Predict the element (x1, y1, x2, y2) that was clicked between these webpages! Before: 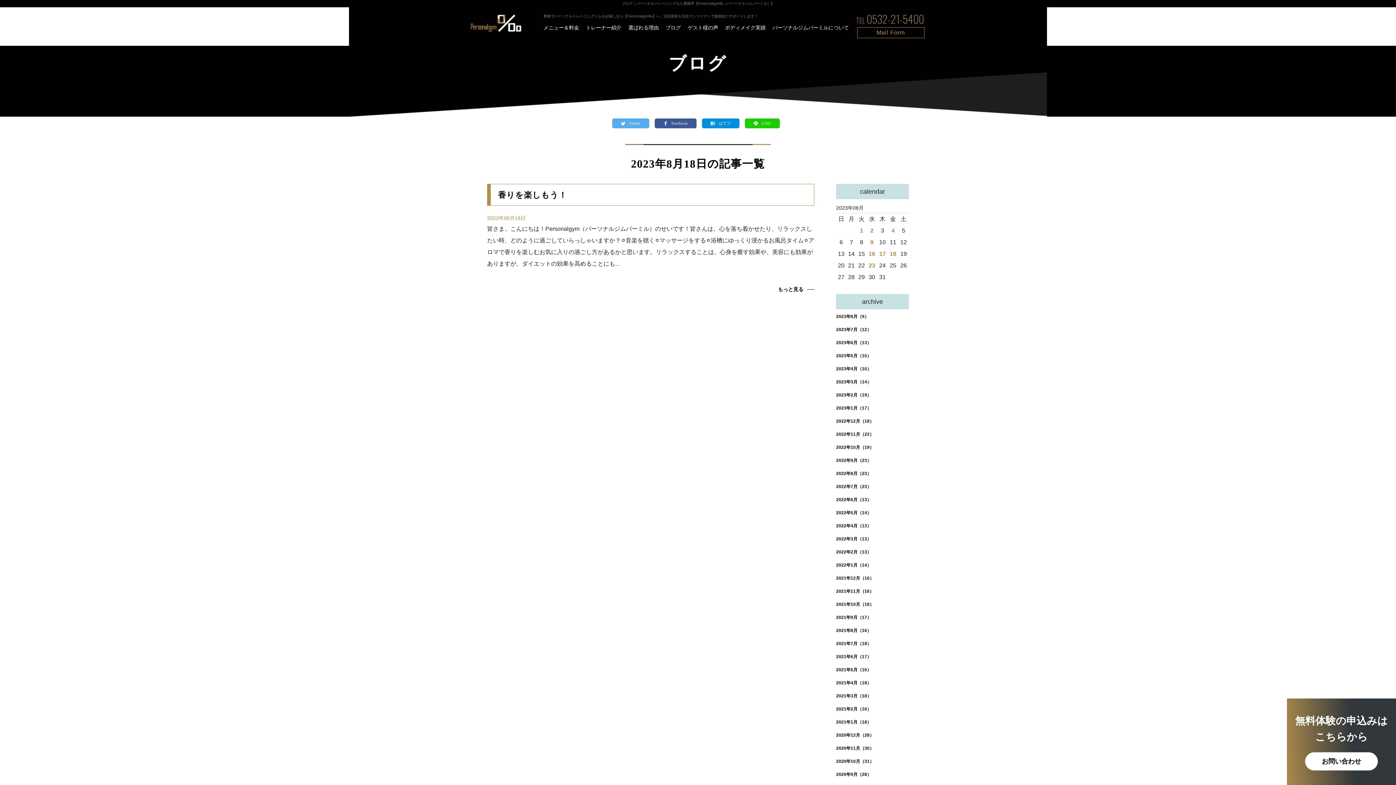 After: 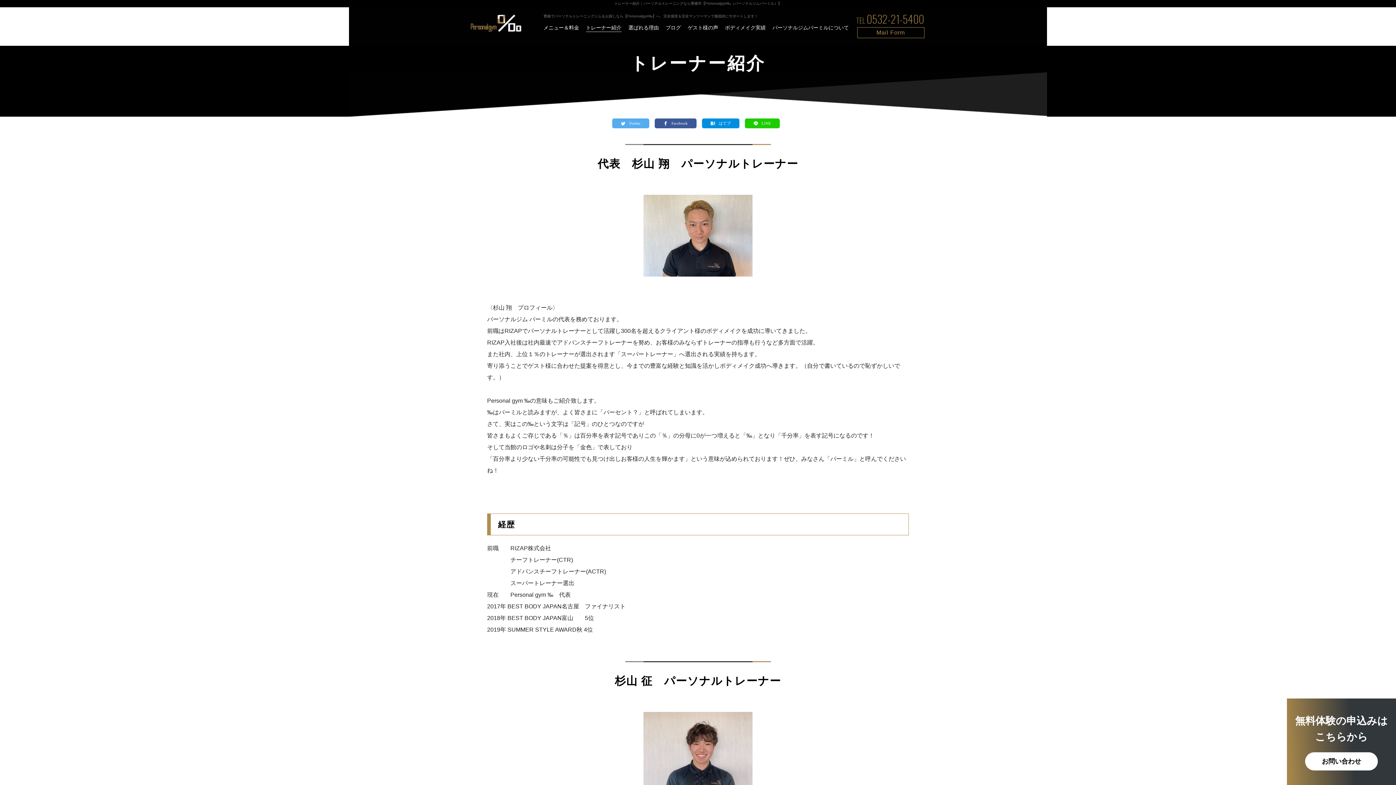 Action: label: トレーナー紹介 bbox: (586, 24, 621, 30)